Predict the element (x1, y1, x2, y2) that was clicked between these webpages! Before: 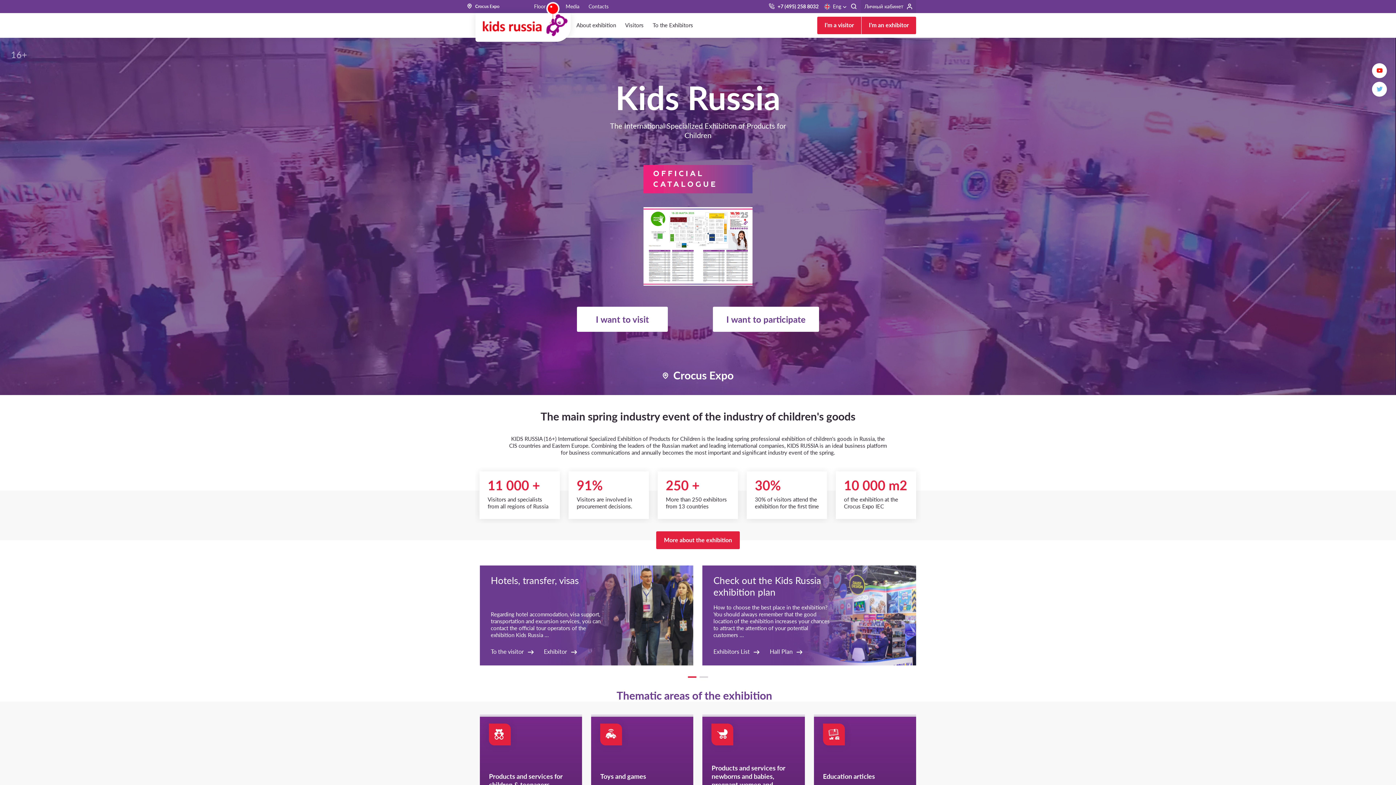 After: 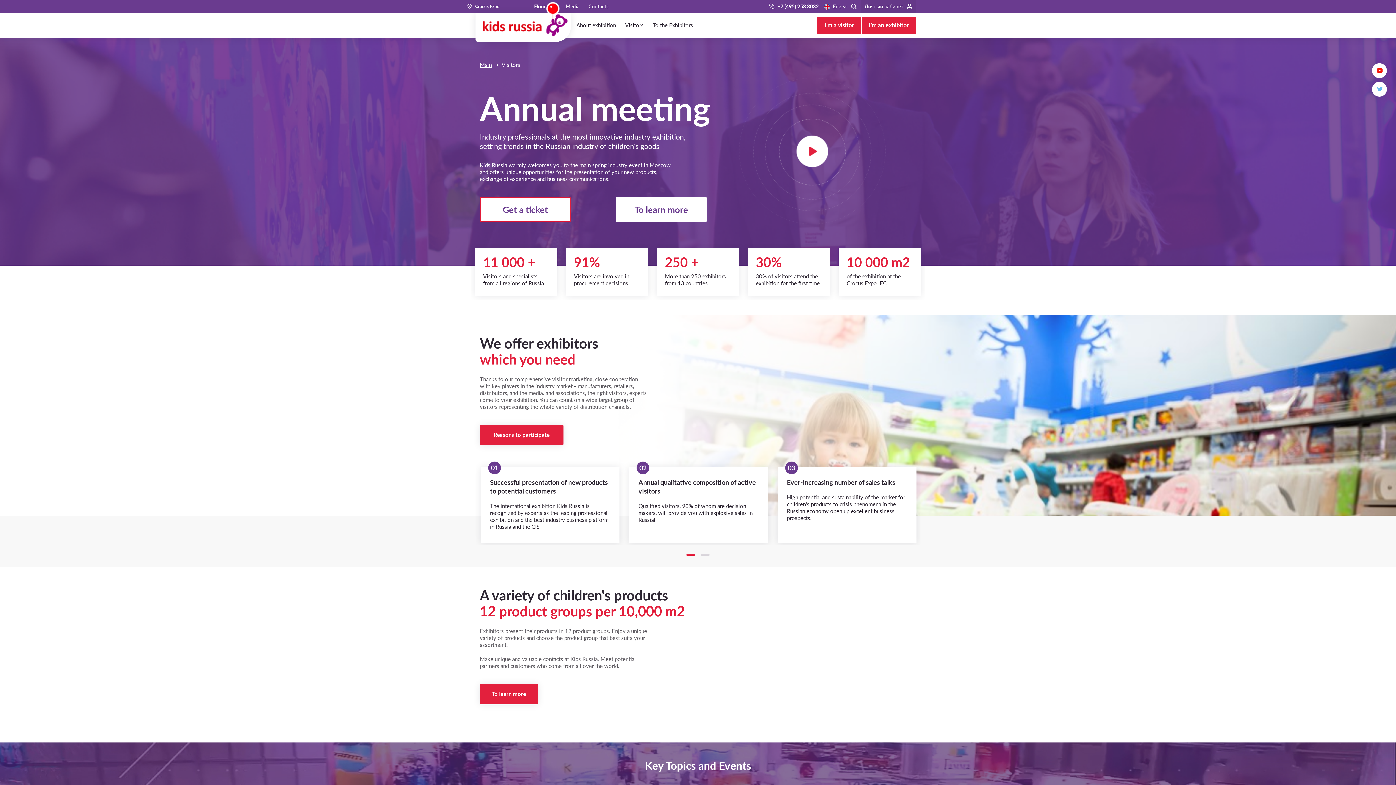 Action: bbox: (625, 13, 643, 37) label: Visitors